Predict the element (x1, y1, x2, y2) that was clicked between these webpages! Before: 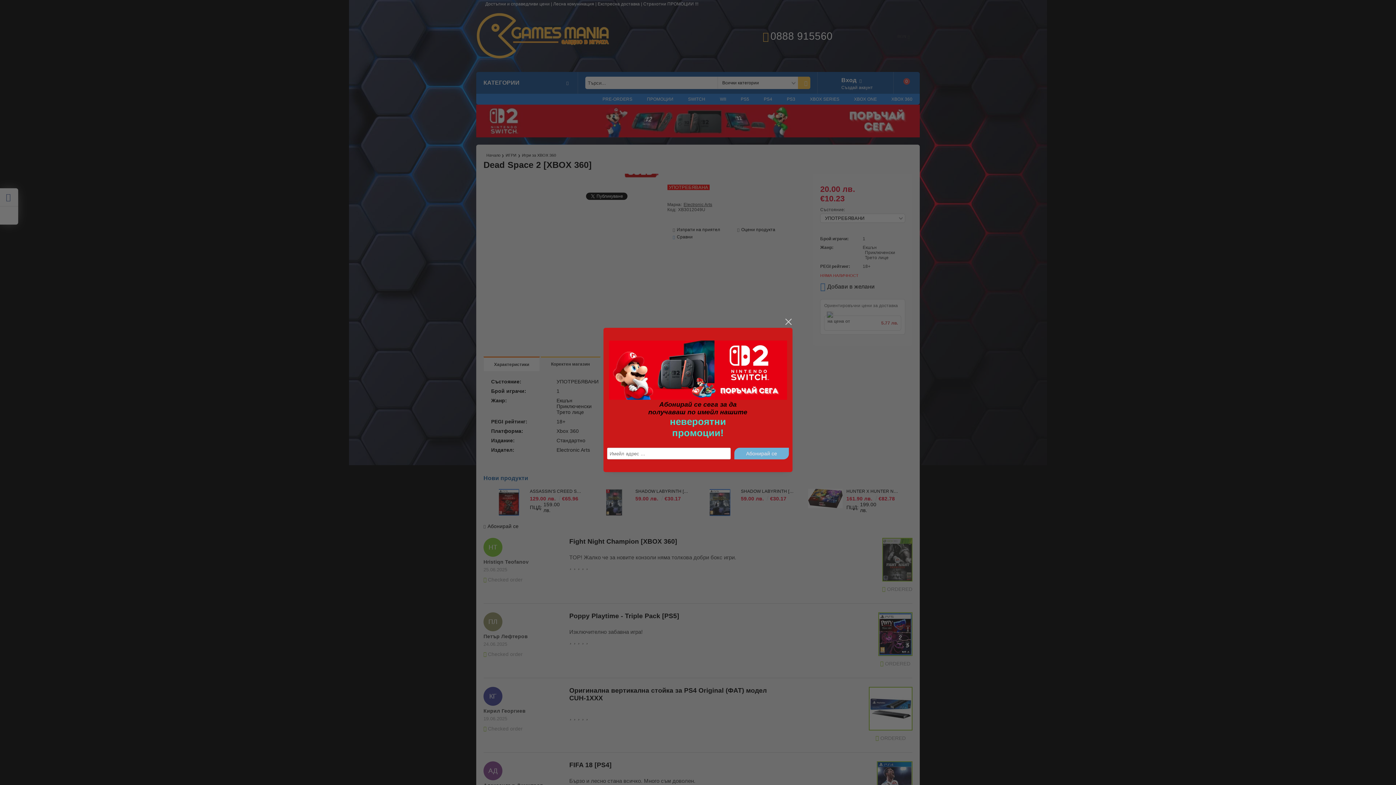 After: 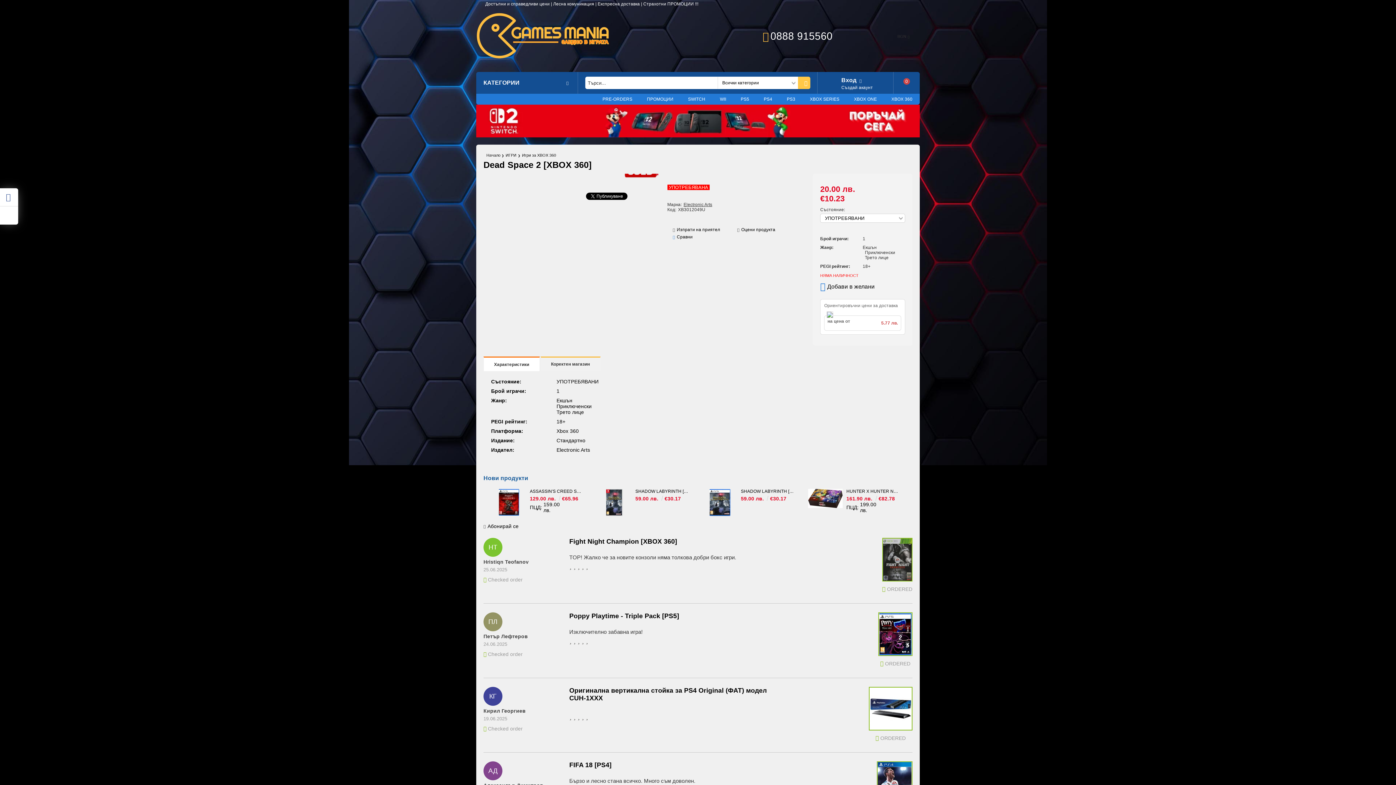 Action: bbox: (784, 317, 792, 326) label: close